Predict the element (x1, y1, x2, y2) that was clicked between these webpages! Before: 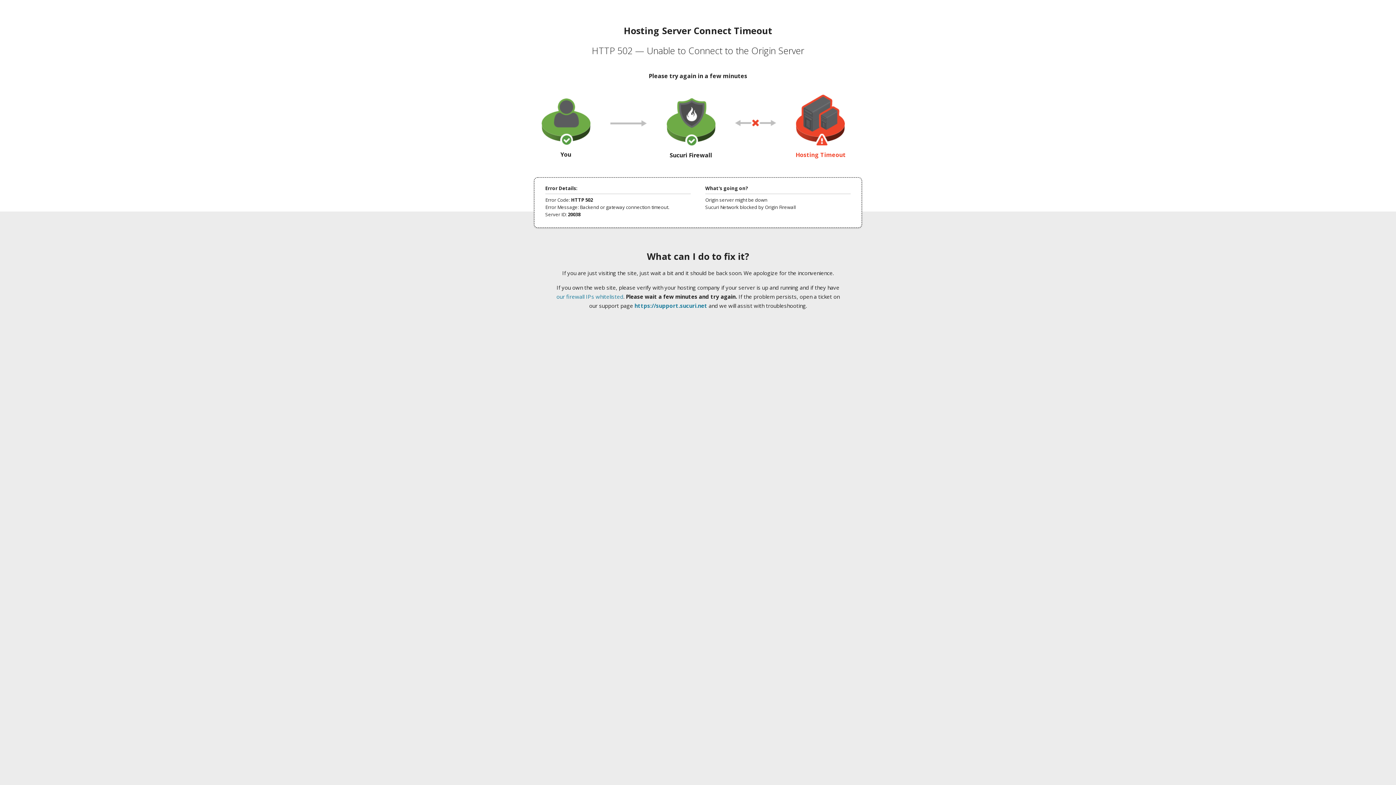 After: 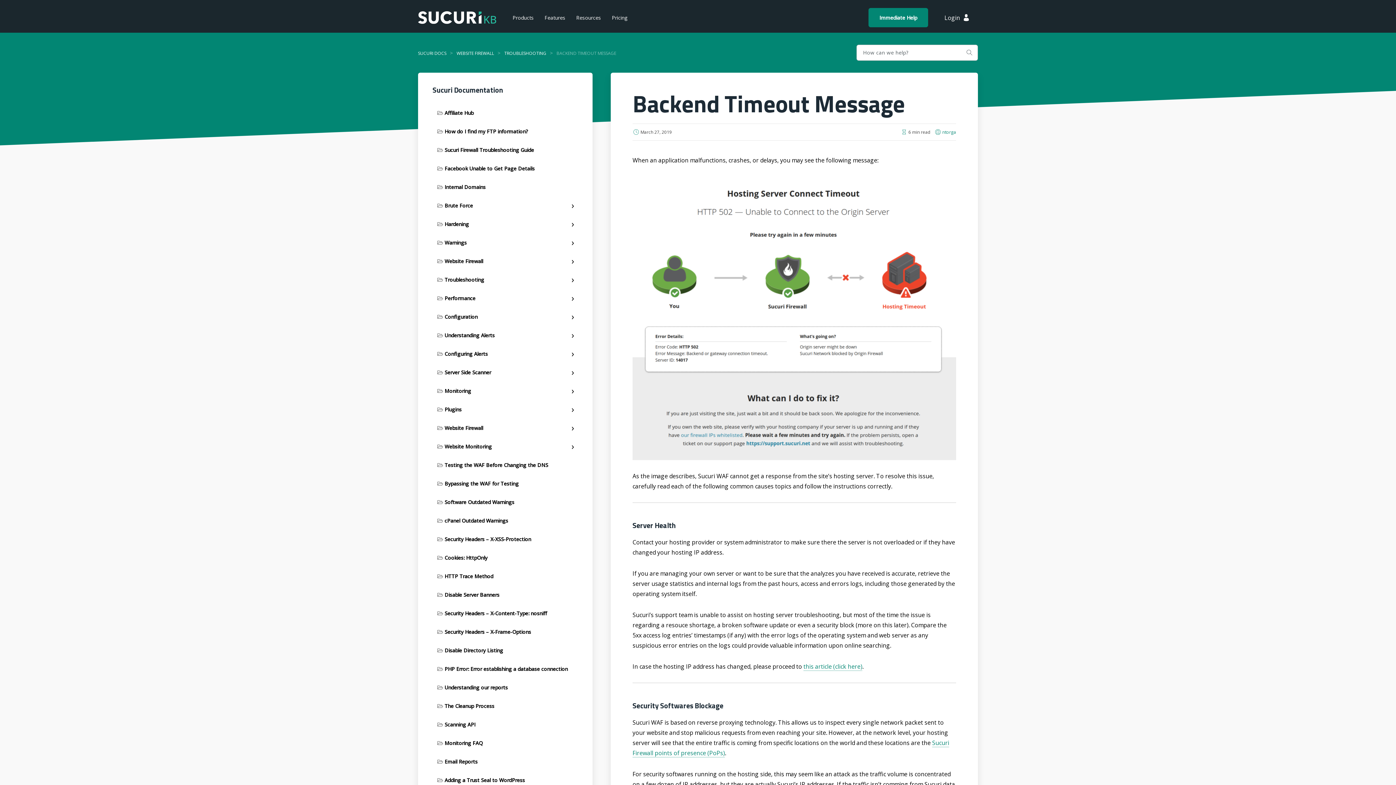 Action: bbox: (556, 293, 623, 300) label: our firewall IPs whitelisted